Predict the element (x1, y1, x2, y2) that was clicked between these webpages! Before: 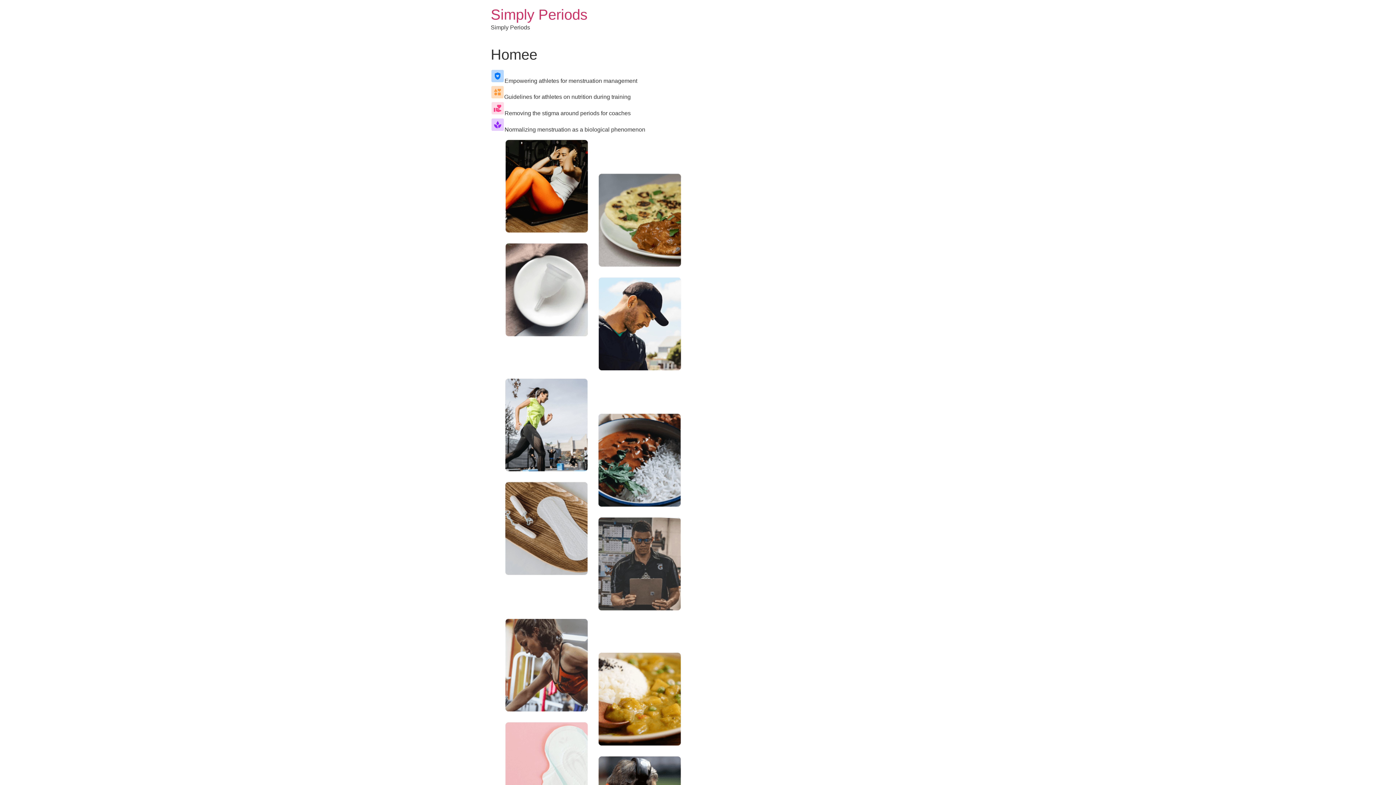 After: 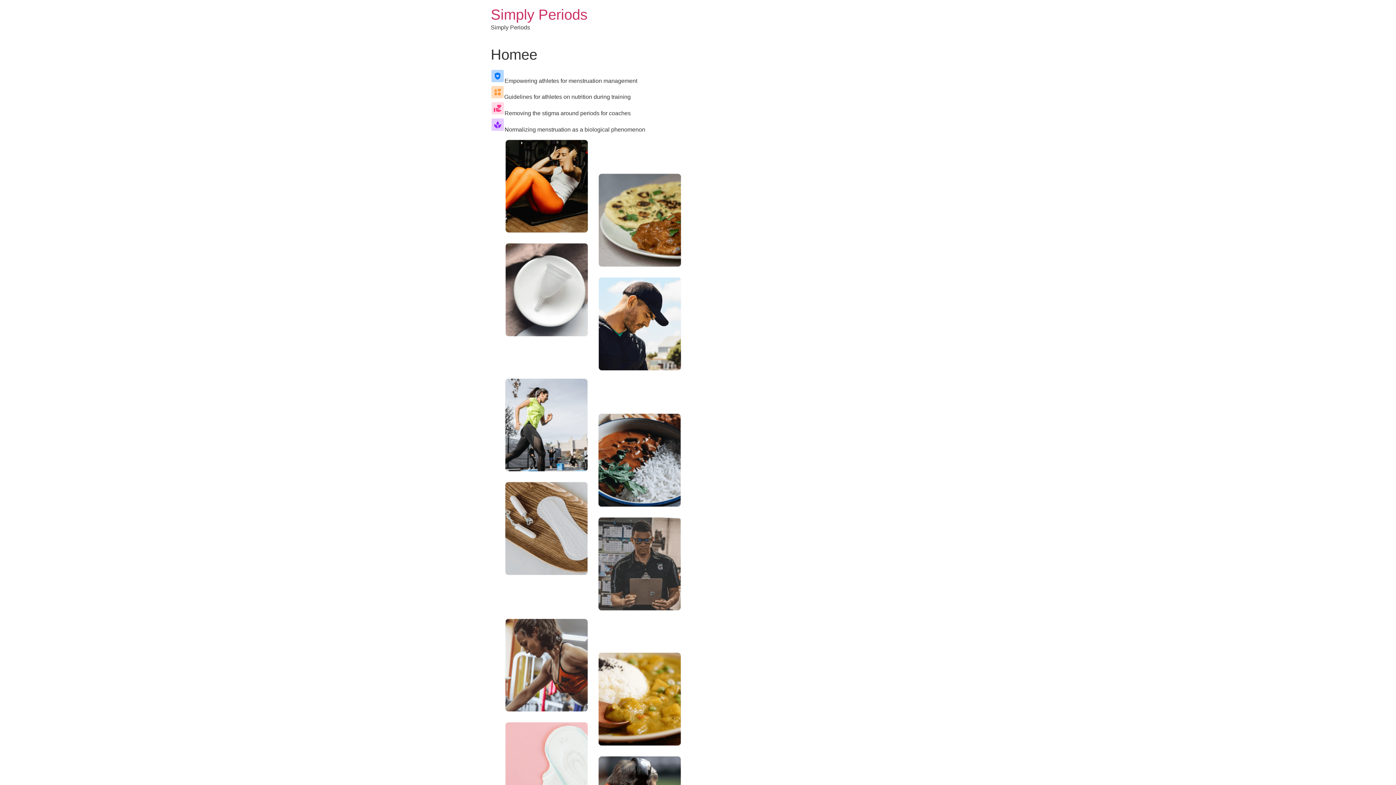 Action: label: Simply Periods bbox: (490, 6, 587, 22)